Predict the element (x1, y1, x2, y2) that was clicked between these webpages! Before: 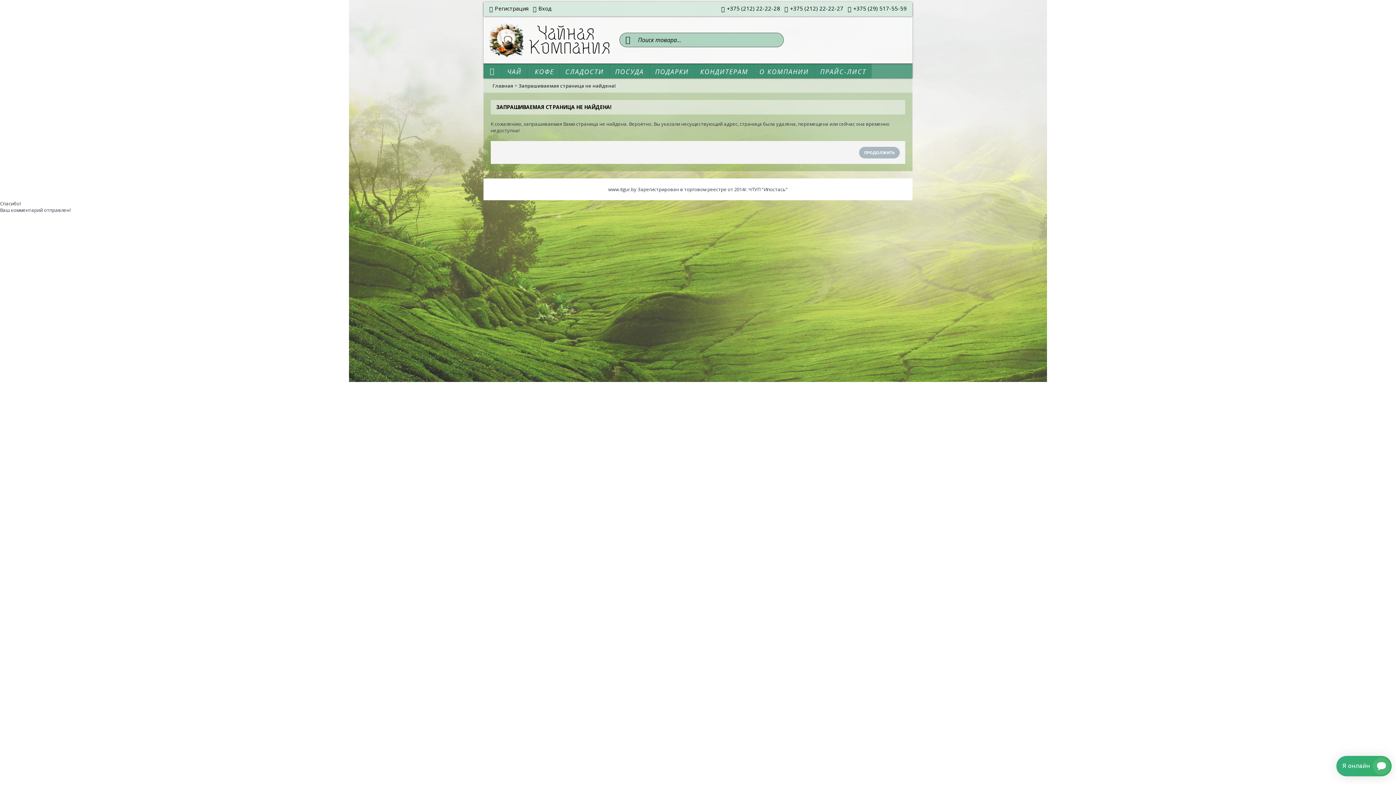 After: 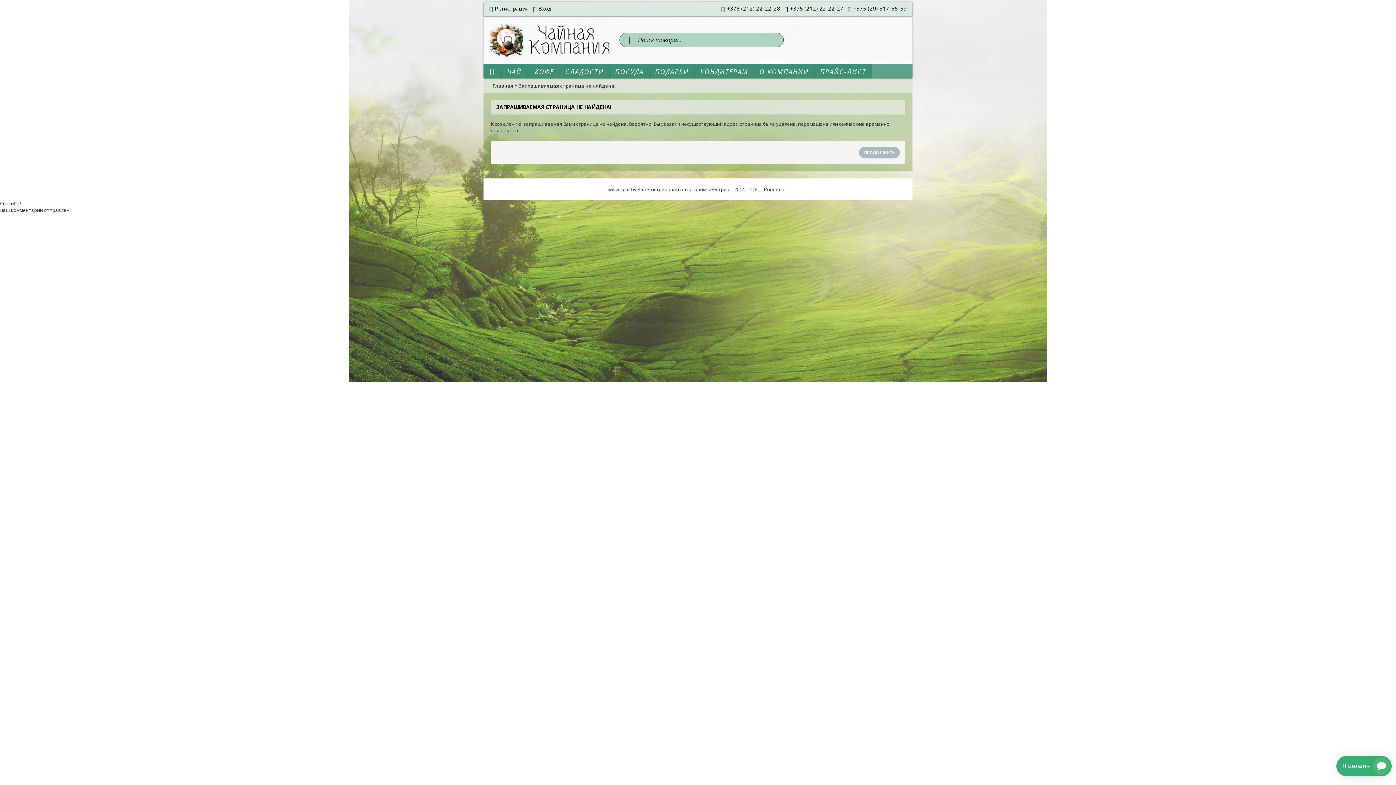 Action: label: ПОСУДА bbox: (609, 64, 649, 78)